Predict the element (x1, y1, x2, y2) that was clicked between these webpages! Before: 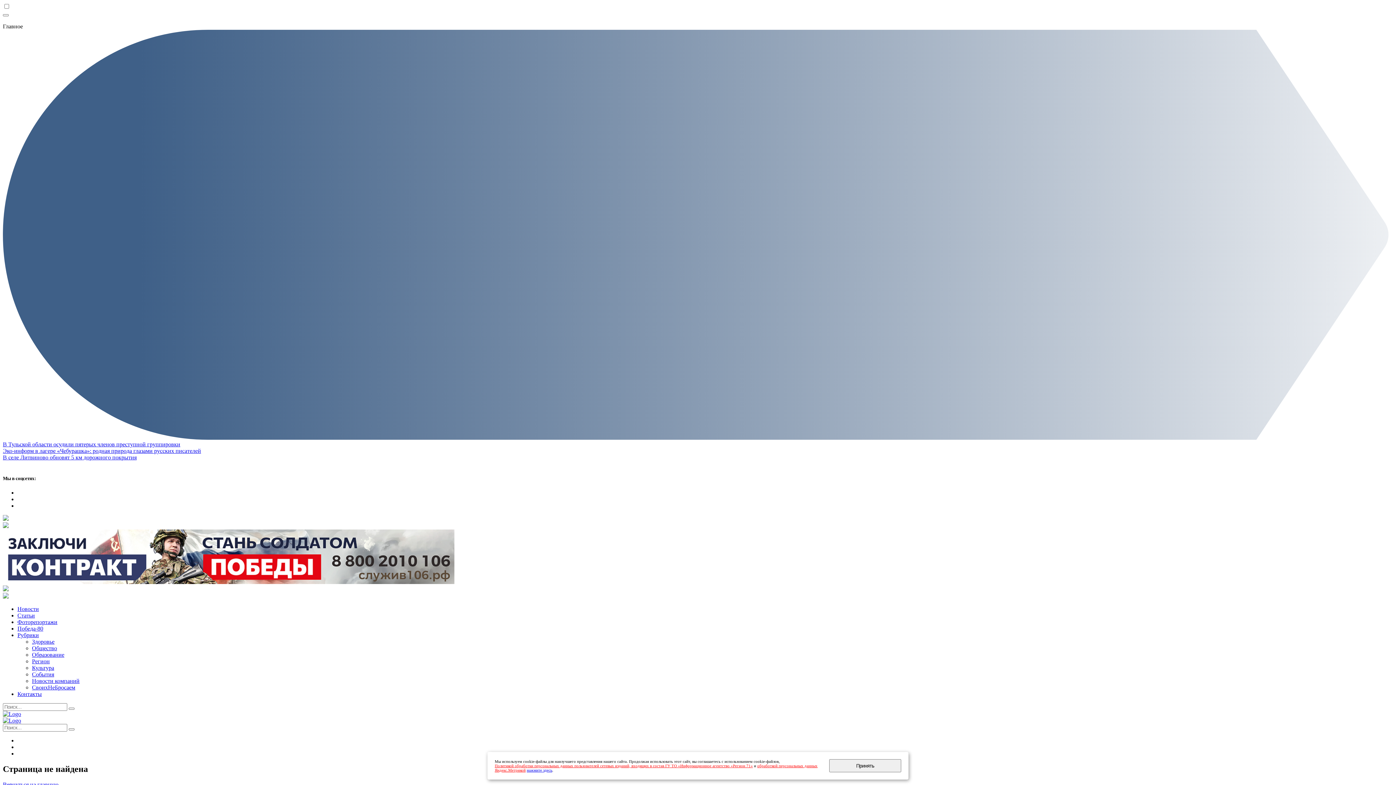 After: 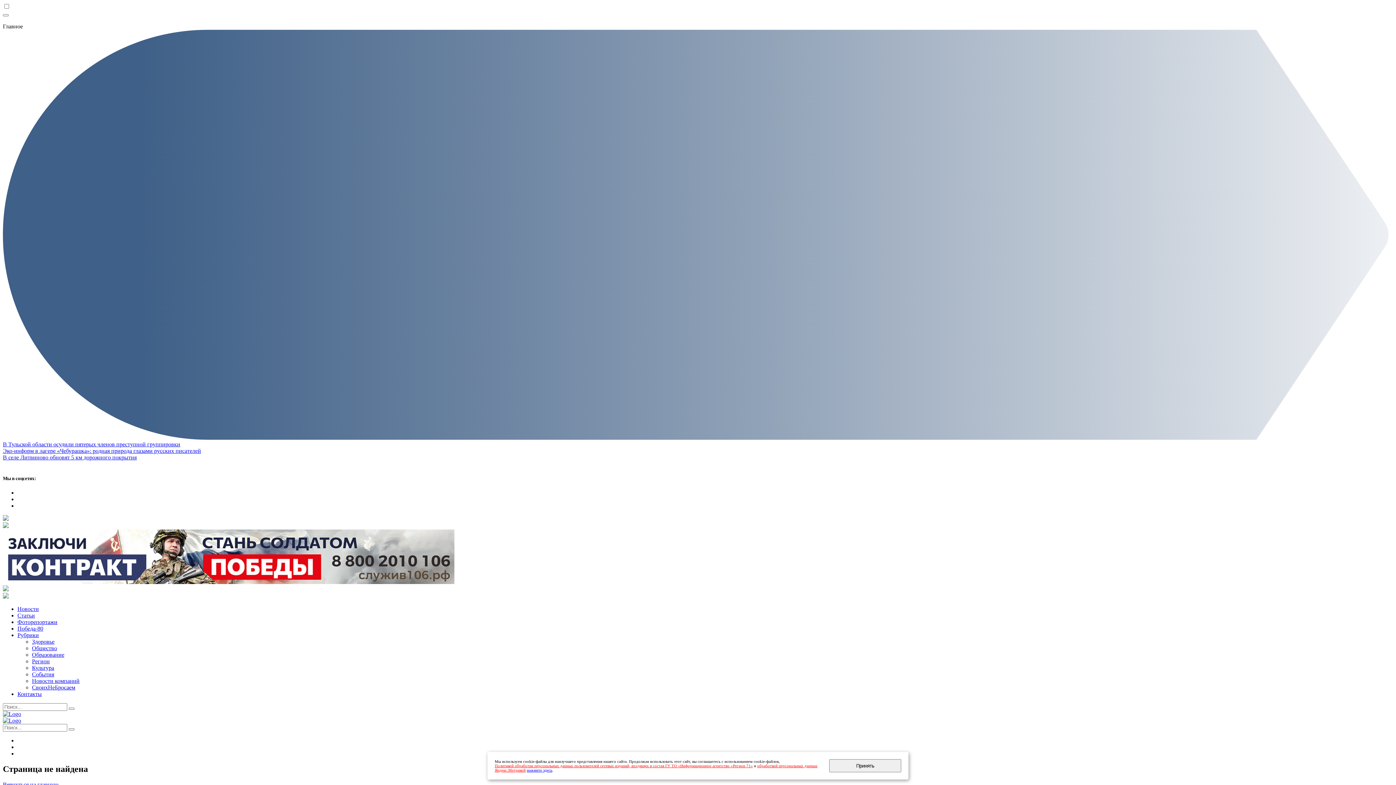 Action: label: Общество bbox: (32, 645, 57, 651)